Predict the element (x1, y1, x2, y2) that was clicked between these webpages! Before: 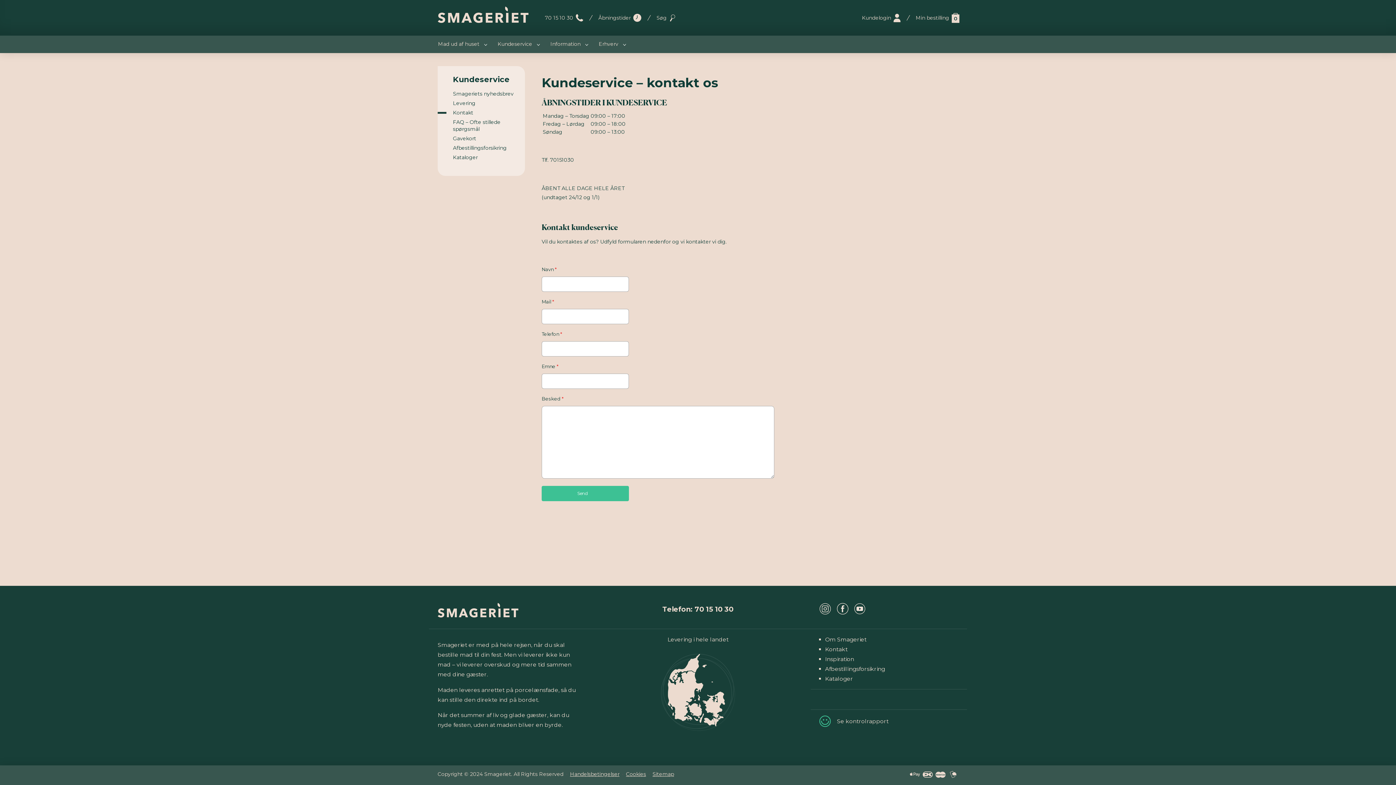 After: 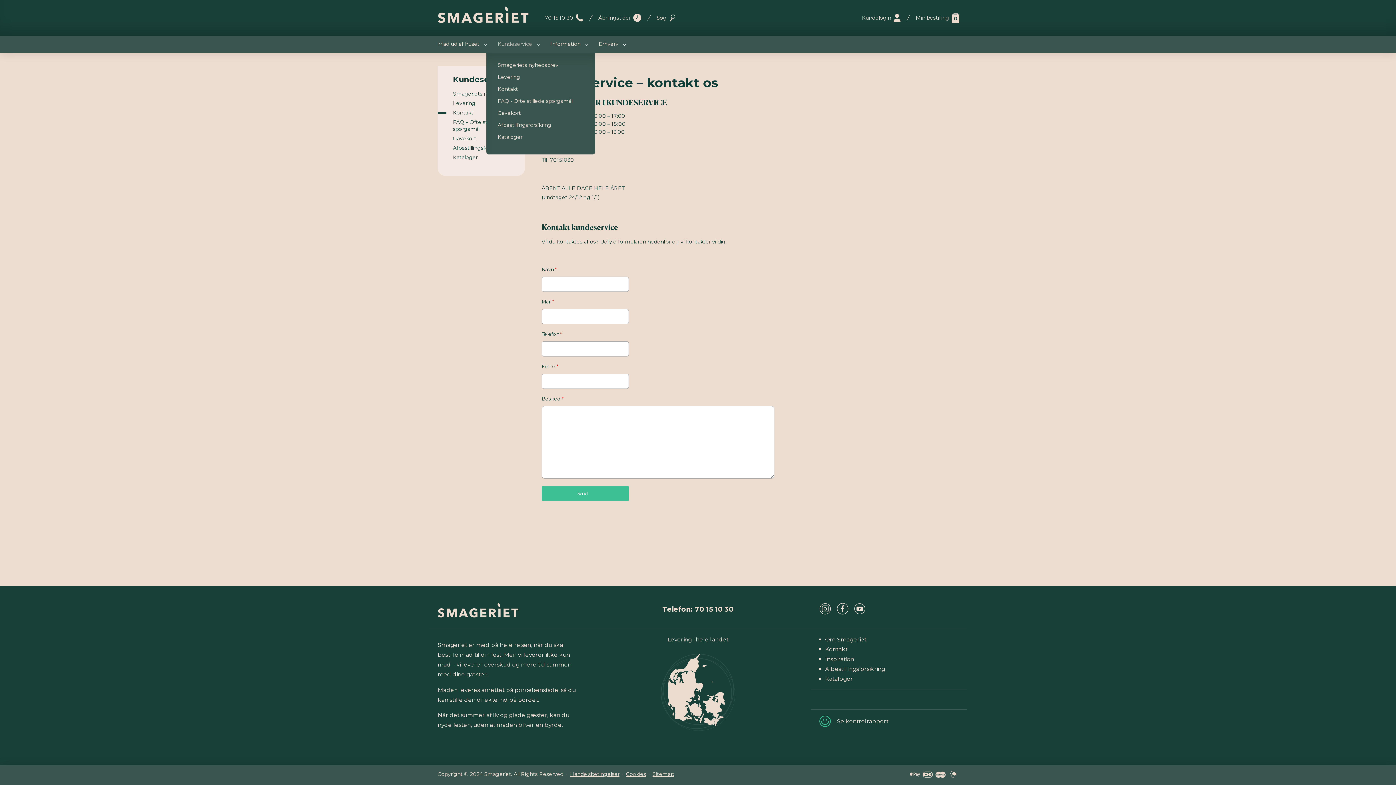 Action: bbox: (492, 35, 545, 53) label: Kundeservice